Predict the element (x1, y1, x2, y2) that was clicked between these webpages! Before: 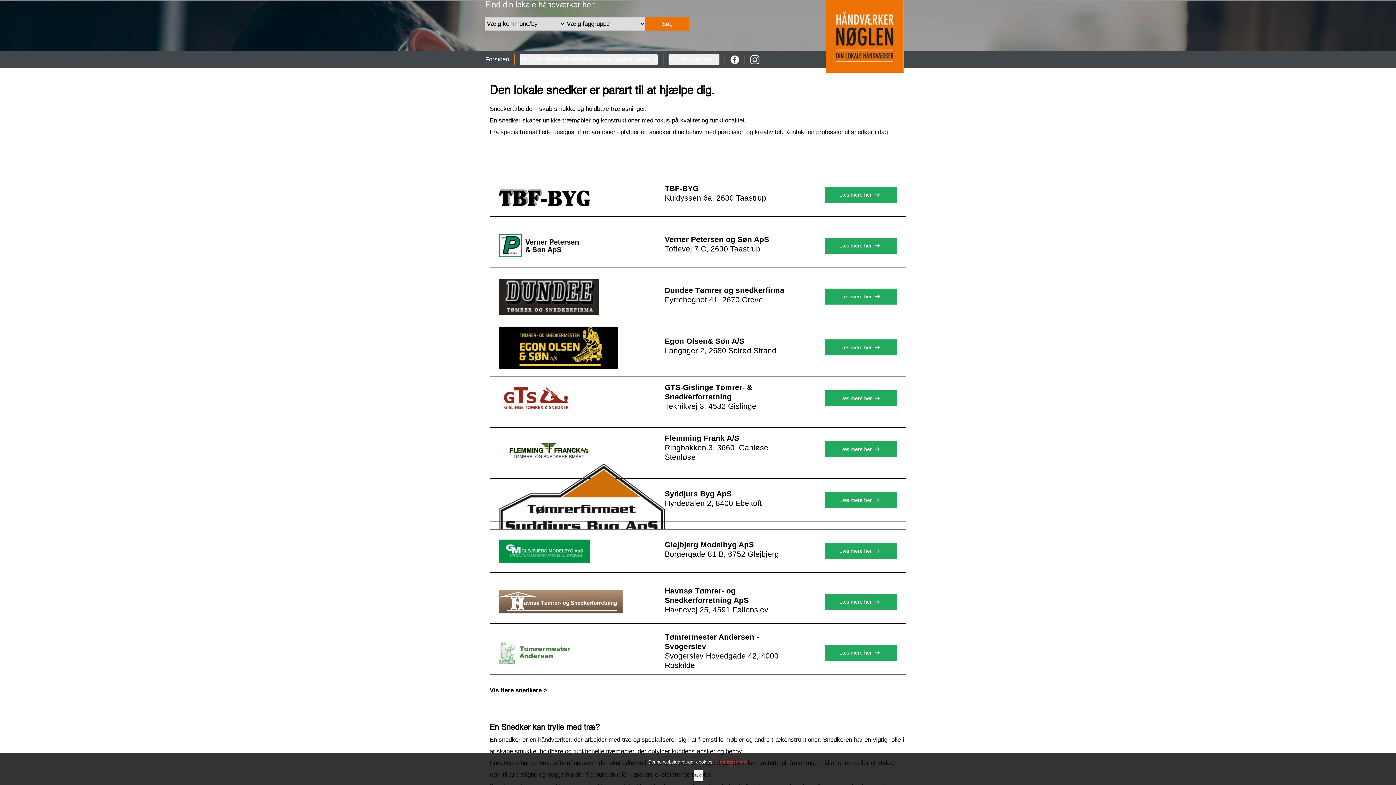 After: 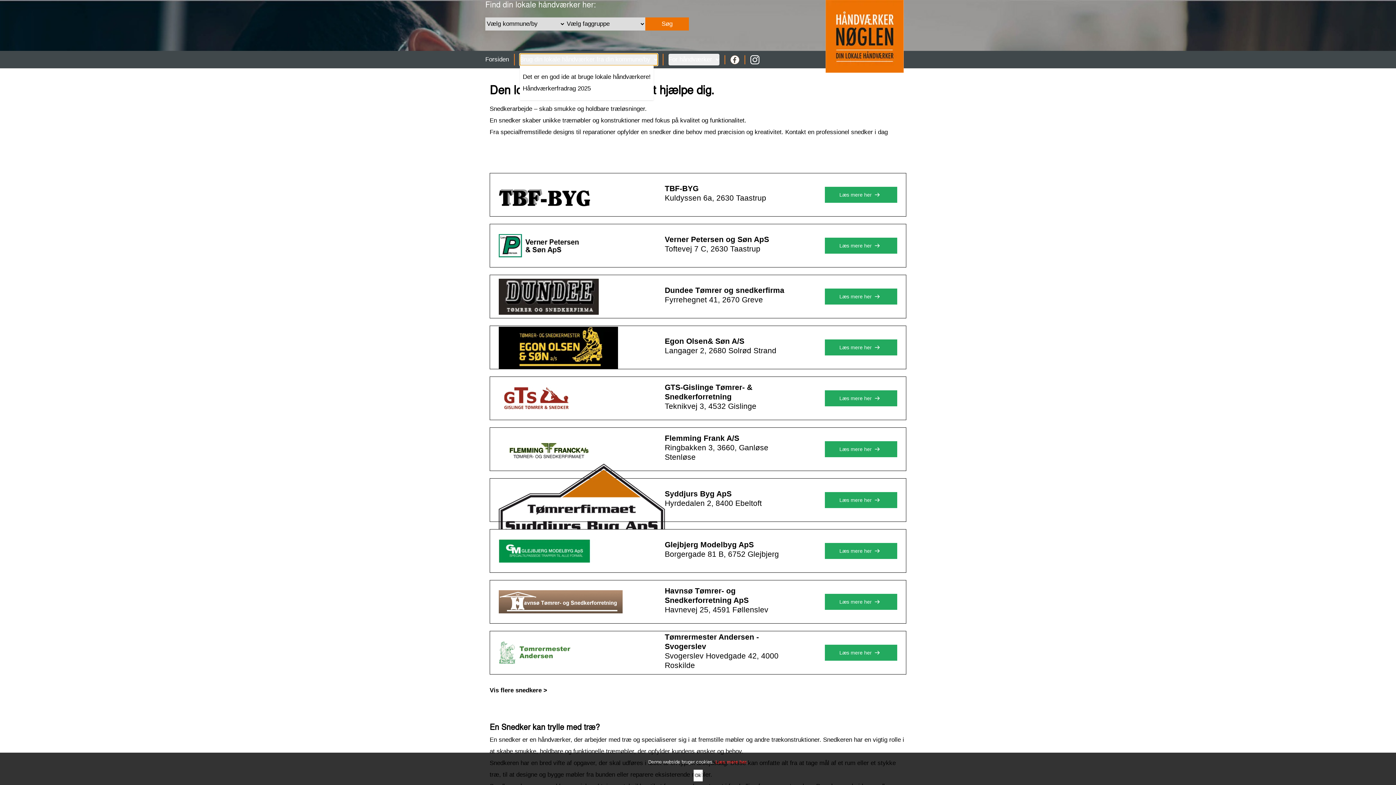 Action: bbox: (520, 53, 657, 65) label: Brug din lokale håndværker fra din kommune/by